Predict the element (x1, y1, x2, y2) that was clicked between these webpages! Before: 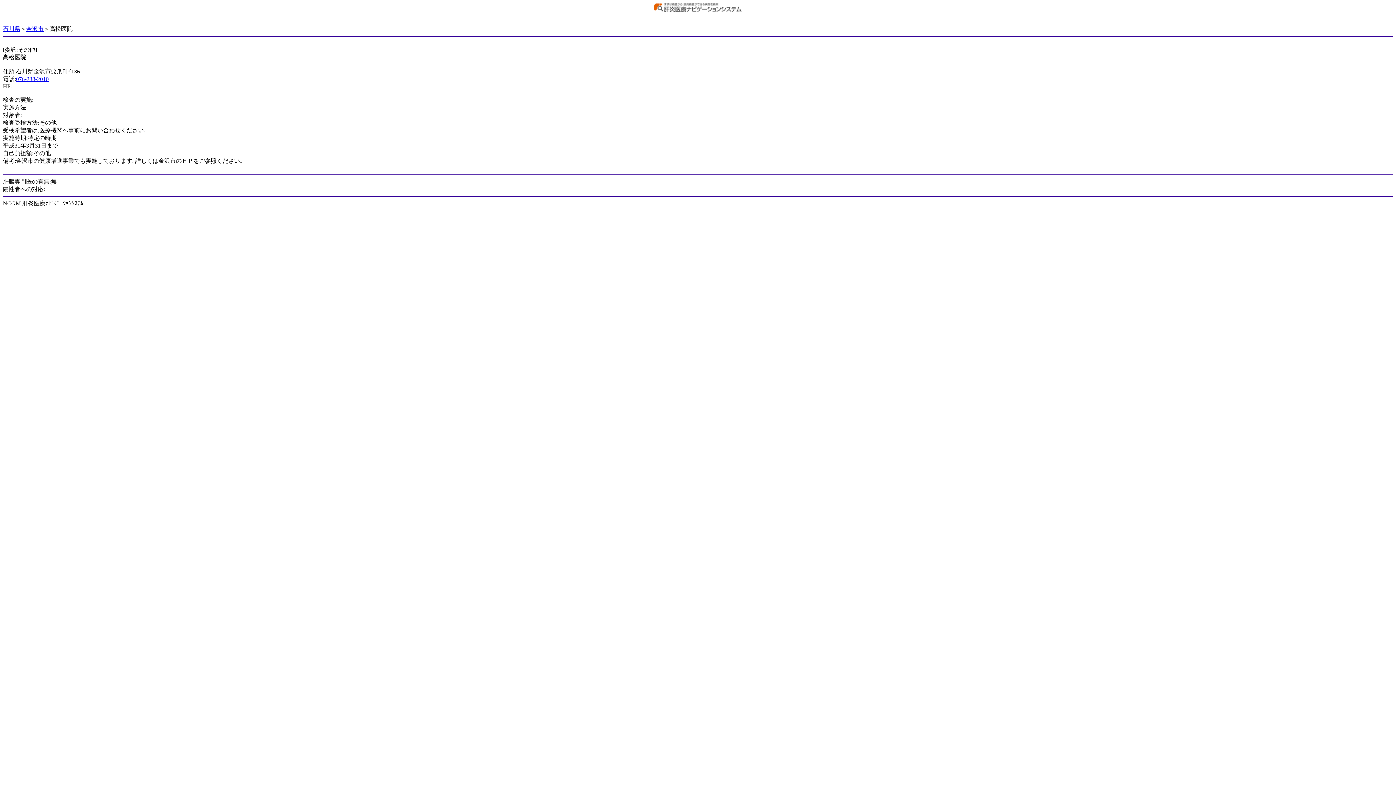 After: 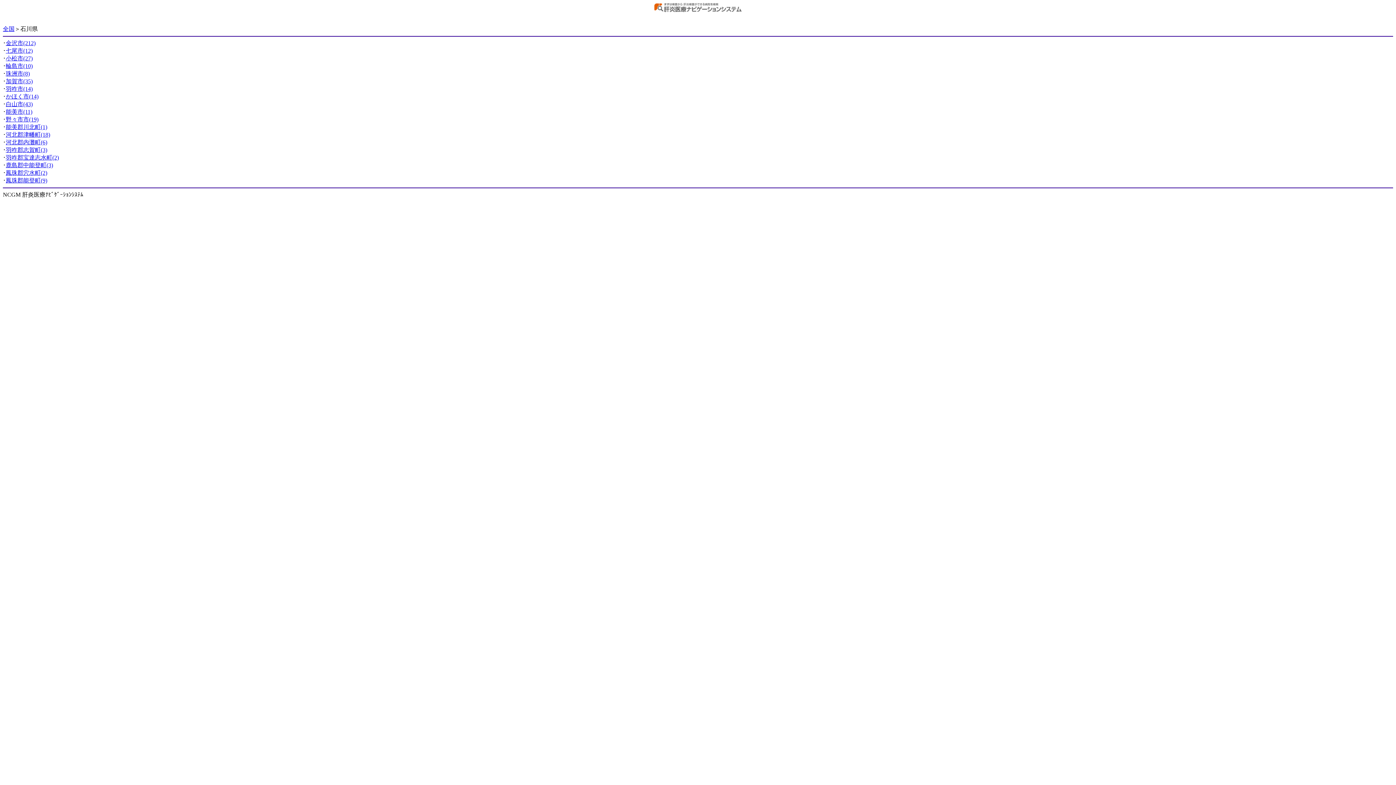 Action: label: 石川県 bbox: (2, 25, 20, 32)